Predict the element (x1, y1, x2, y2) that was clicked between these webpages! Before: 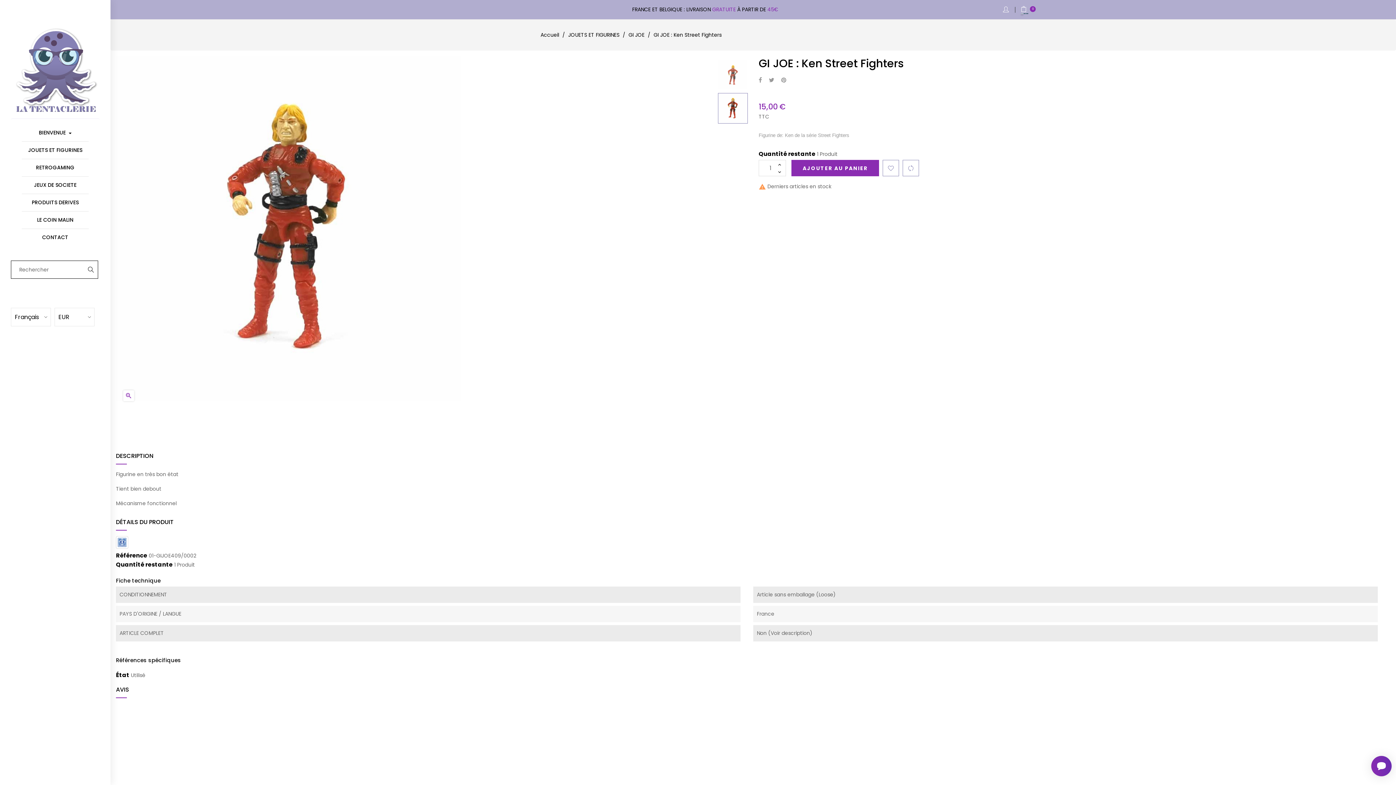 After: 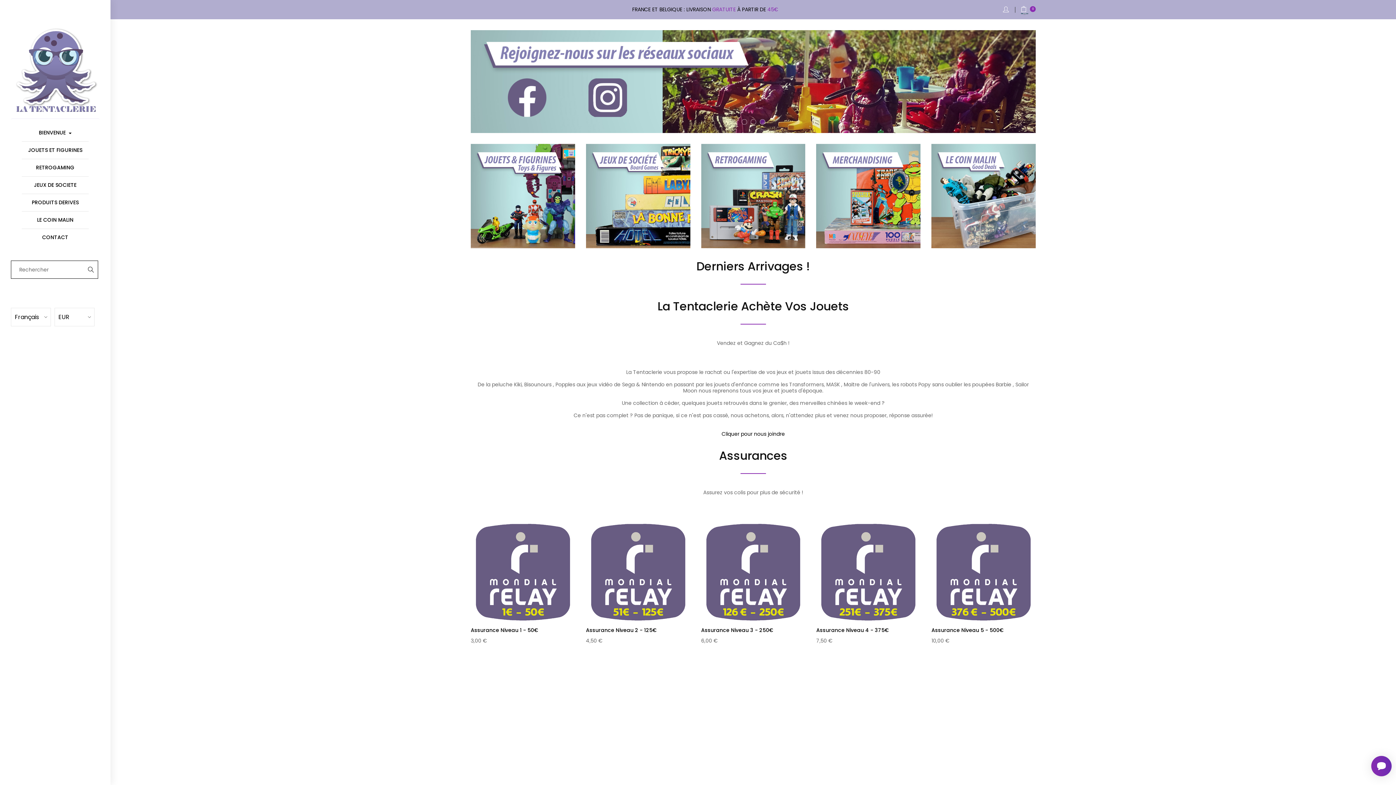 Action: bbox: (21, 124, 88, 141) label: BIENVENUE 